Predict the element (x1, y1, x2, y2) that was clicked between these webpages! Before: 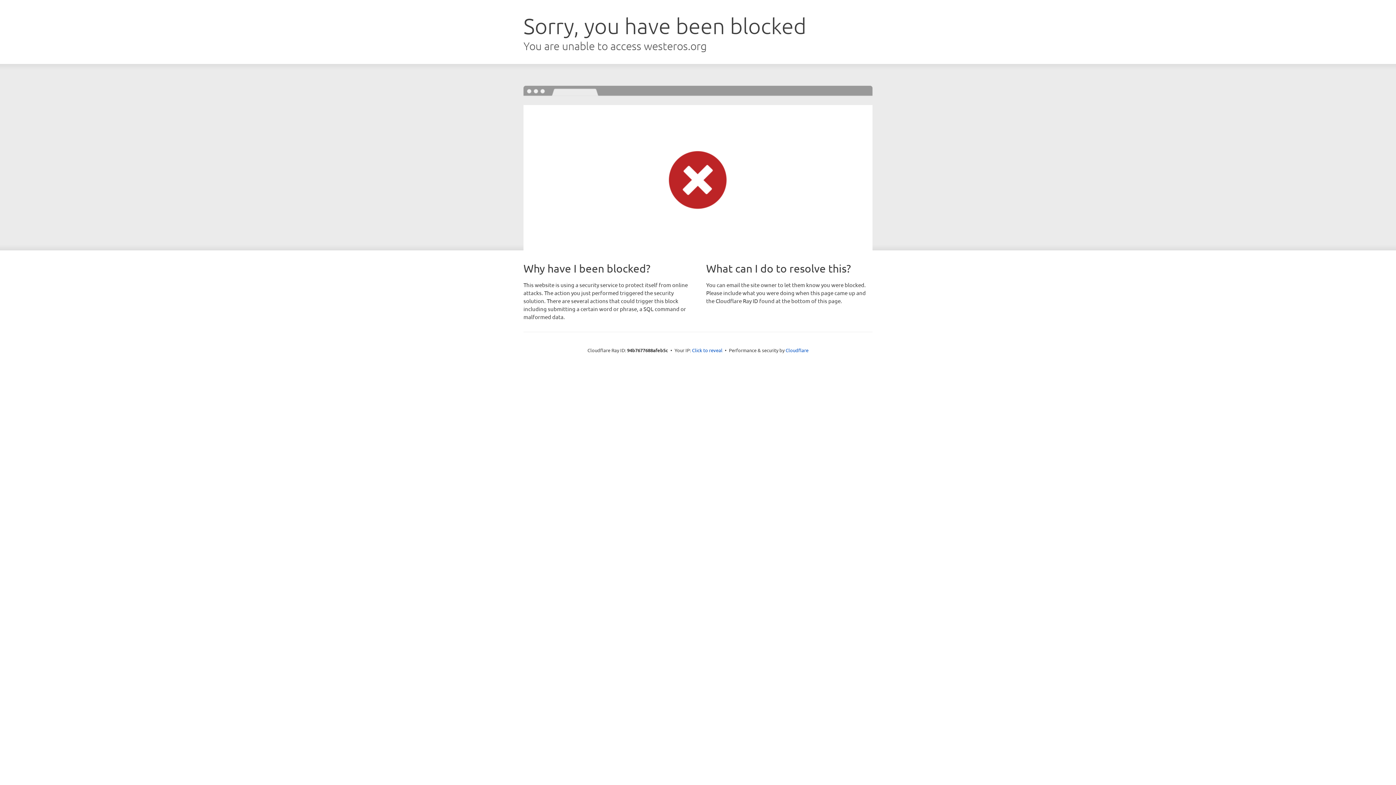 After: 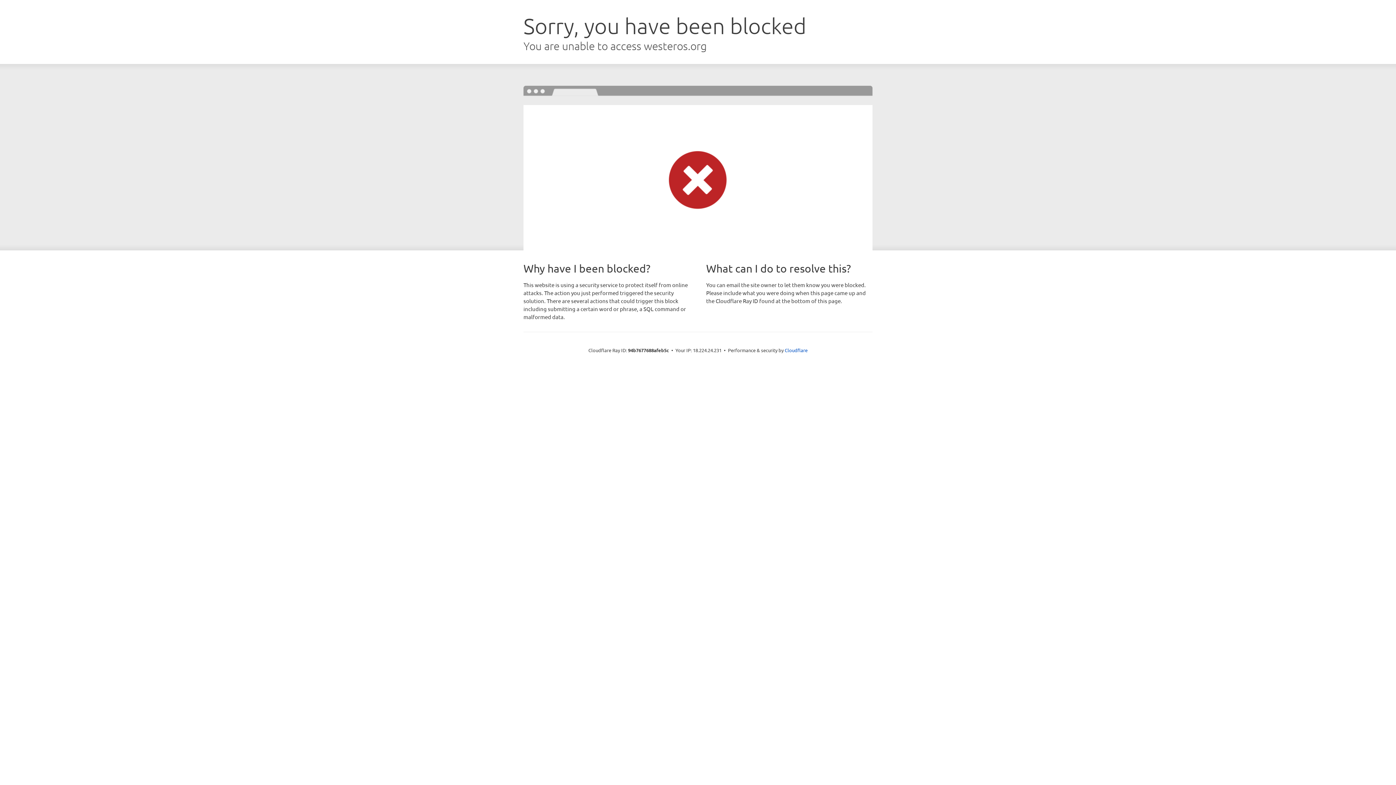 Action: label: Click to reveal bbox: (692, 346, 722, 353)